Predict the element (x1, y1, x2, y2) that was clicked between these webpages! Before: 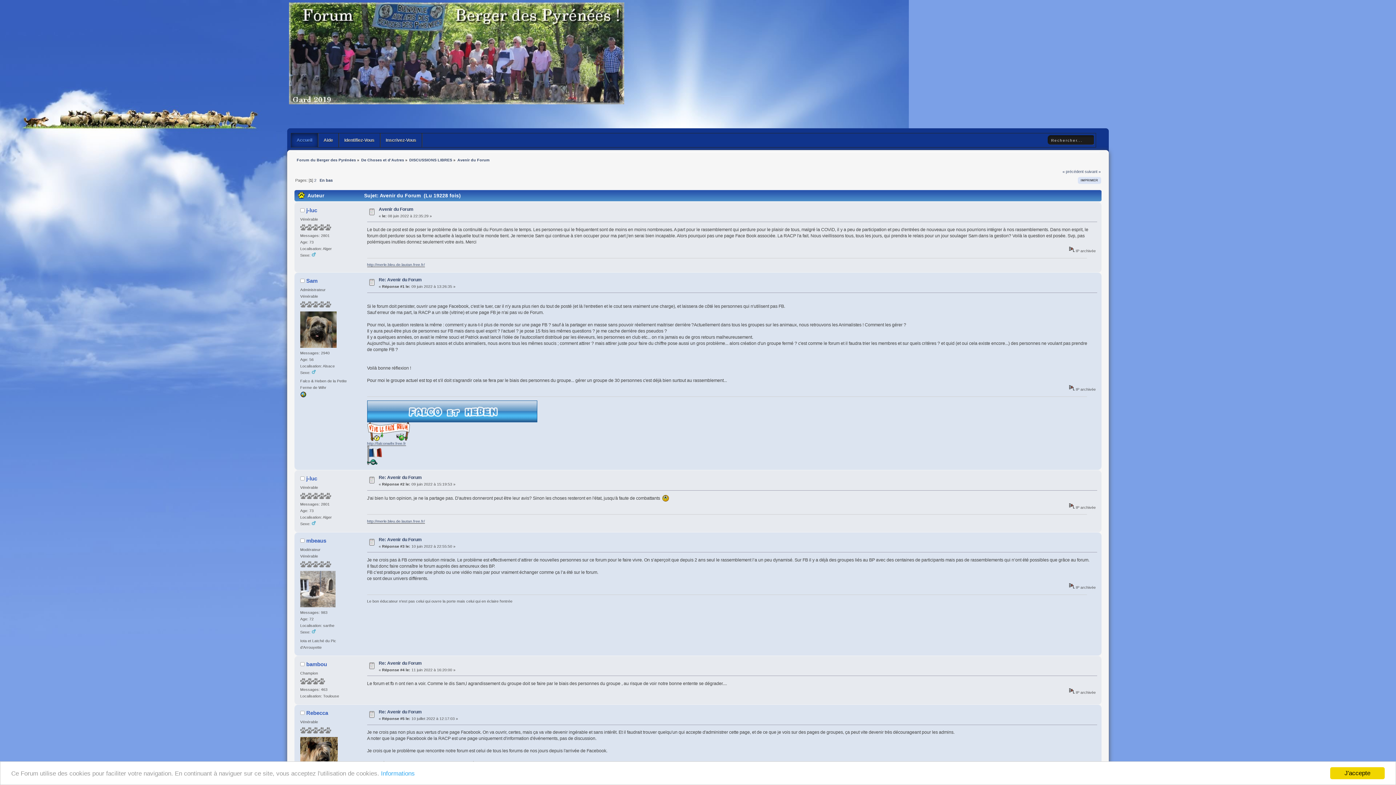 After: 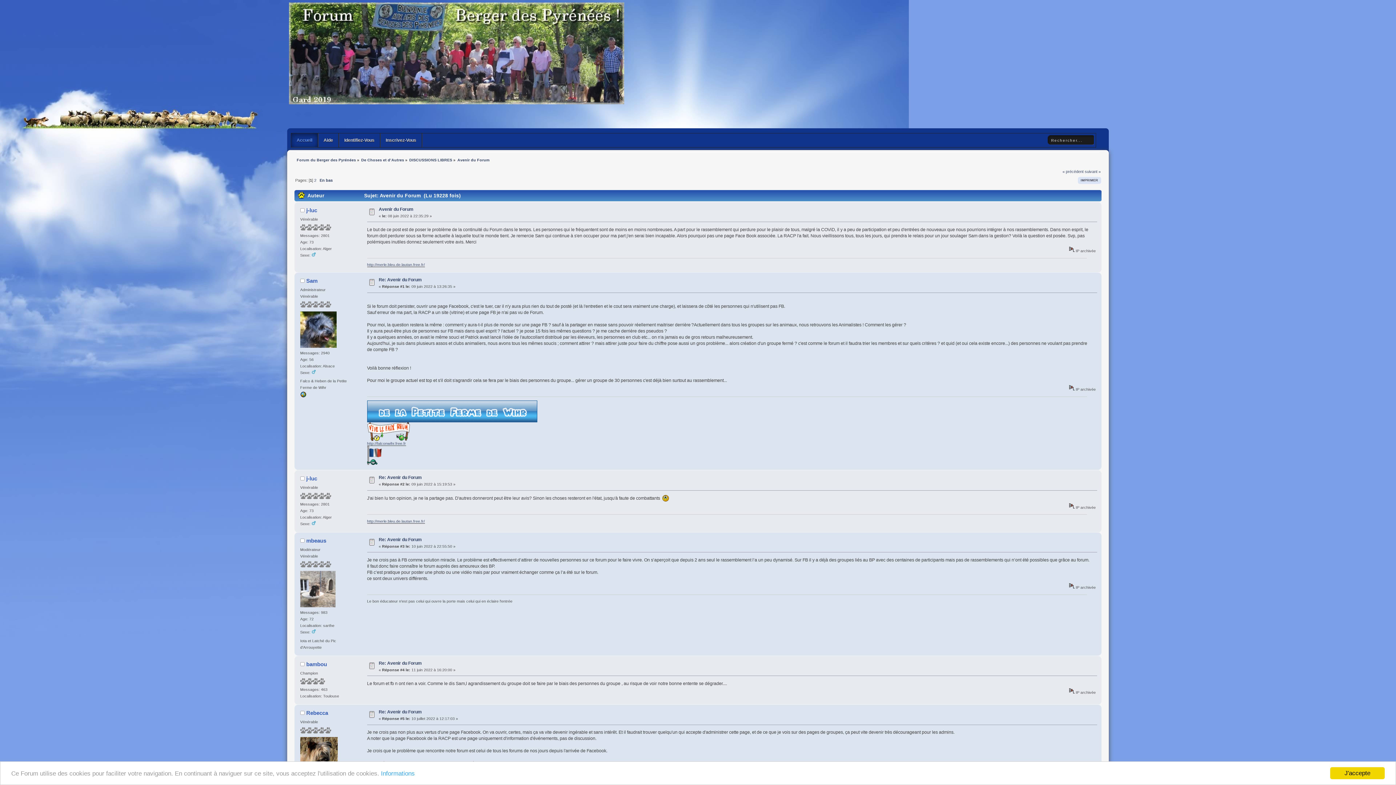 Action: bbox: (300, 394, 306, 398)